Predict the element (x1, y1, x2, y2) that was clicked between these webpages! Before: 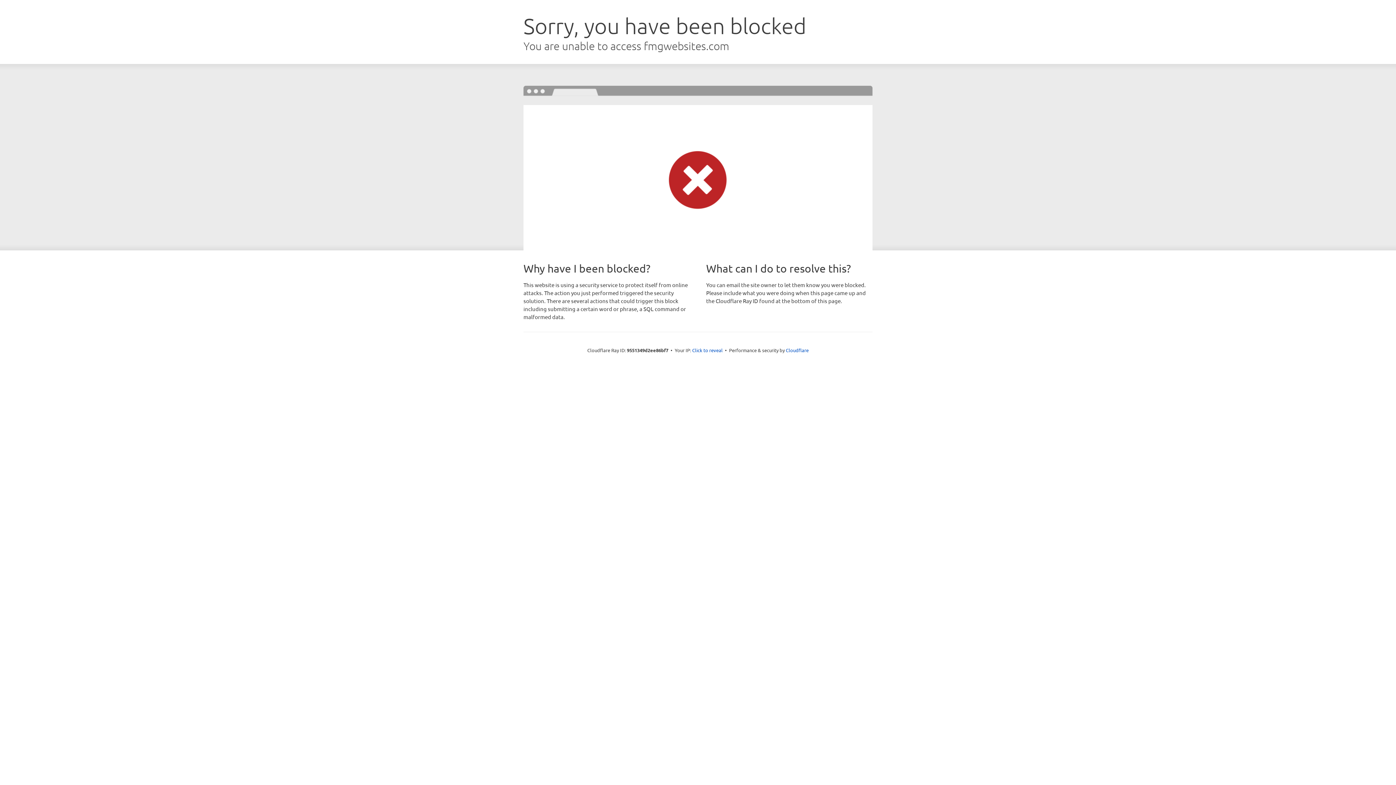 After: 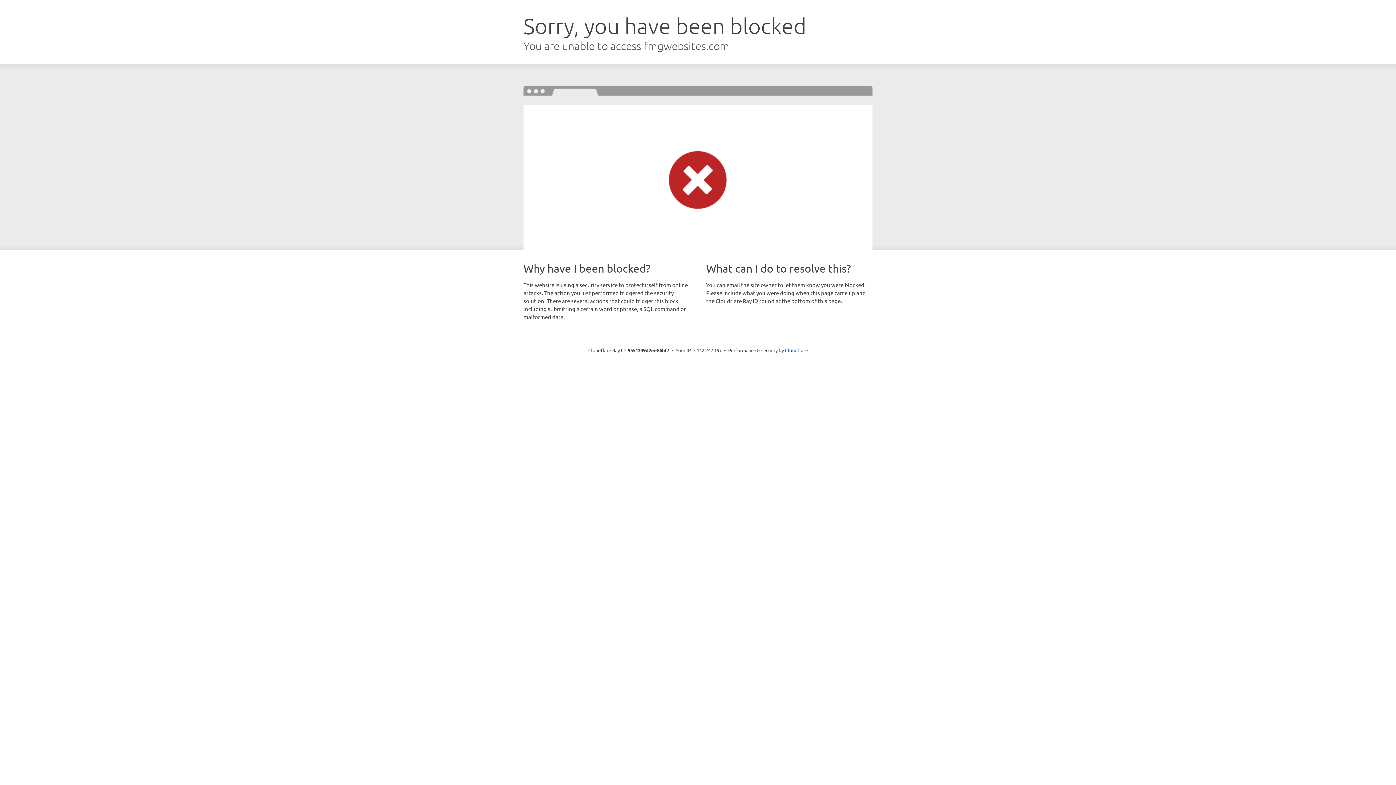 Action: label: Click to reveal bbox: (692, 346, 722, 353)